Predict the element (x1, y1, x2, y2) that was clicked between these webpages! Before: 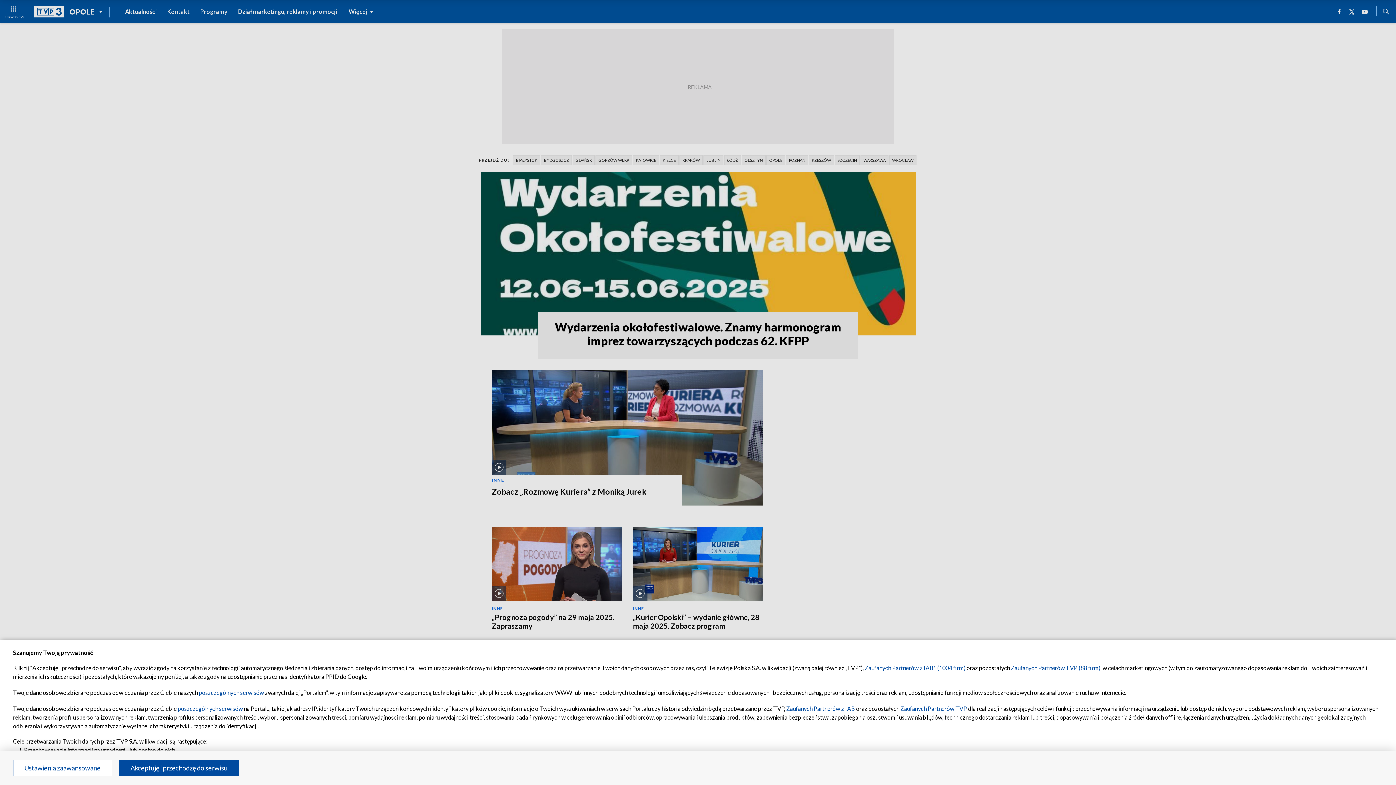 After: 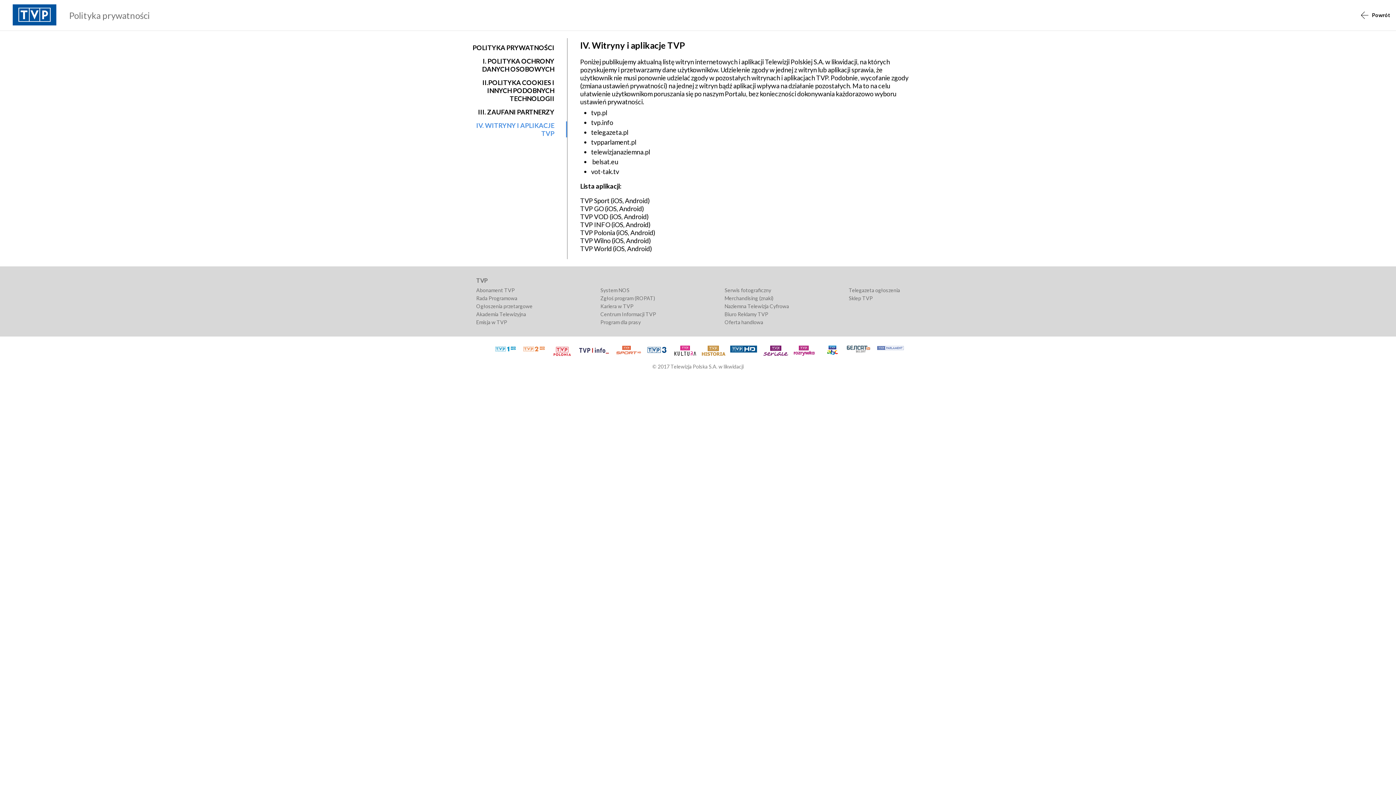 Action: label: poszczególnych serwisów bbox: (198, 689, 264, 696)